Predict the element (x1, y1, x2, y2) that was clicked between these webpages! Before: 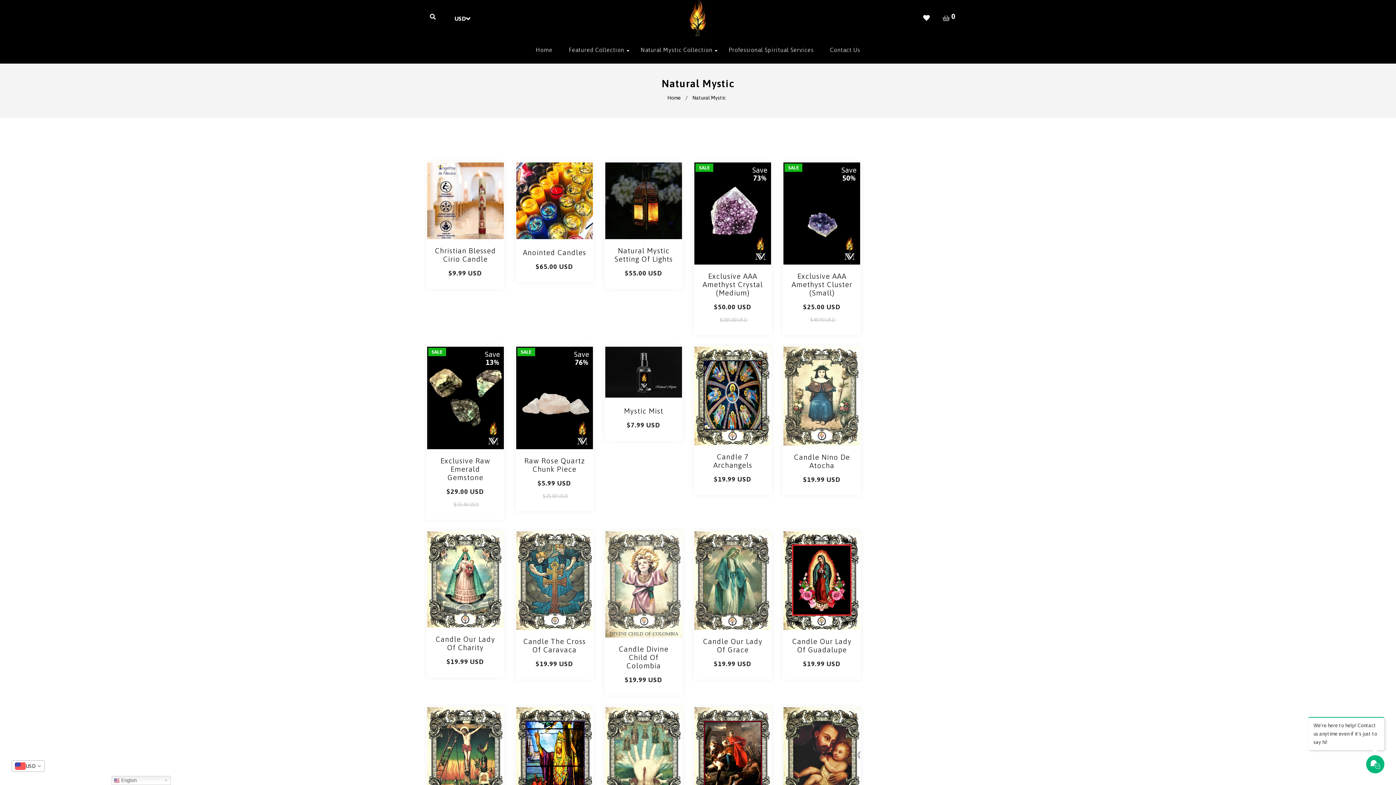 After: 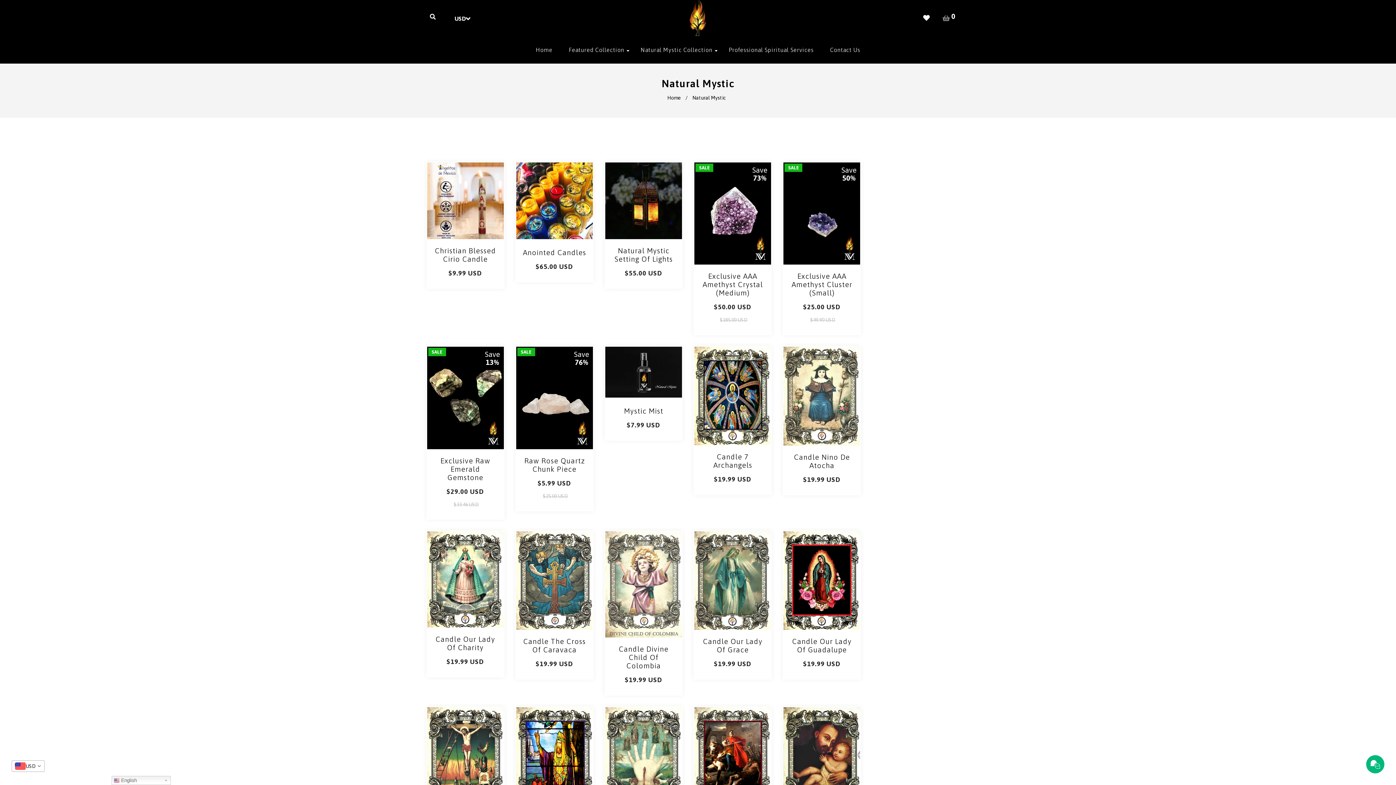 Action: bbox: (633, 36, 719, 63) label: Natural Mystic Collection